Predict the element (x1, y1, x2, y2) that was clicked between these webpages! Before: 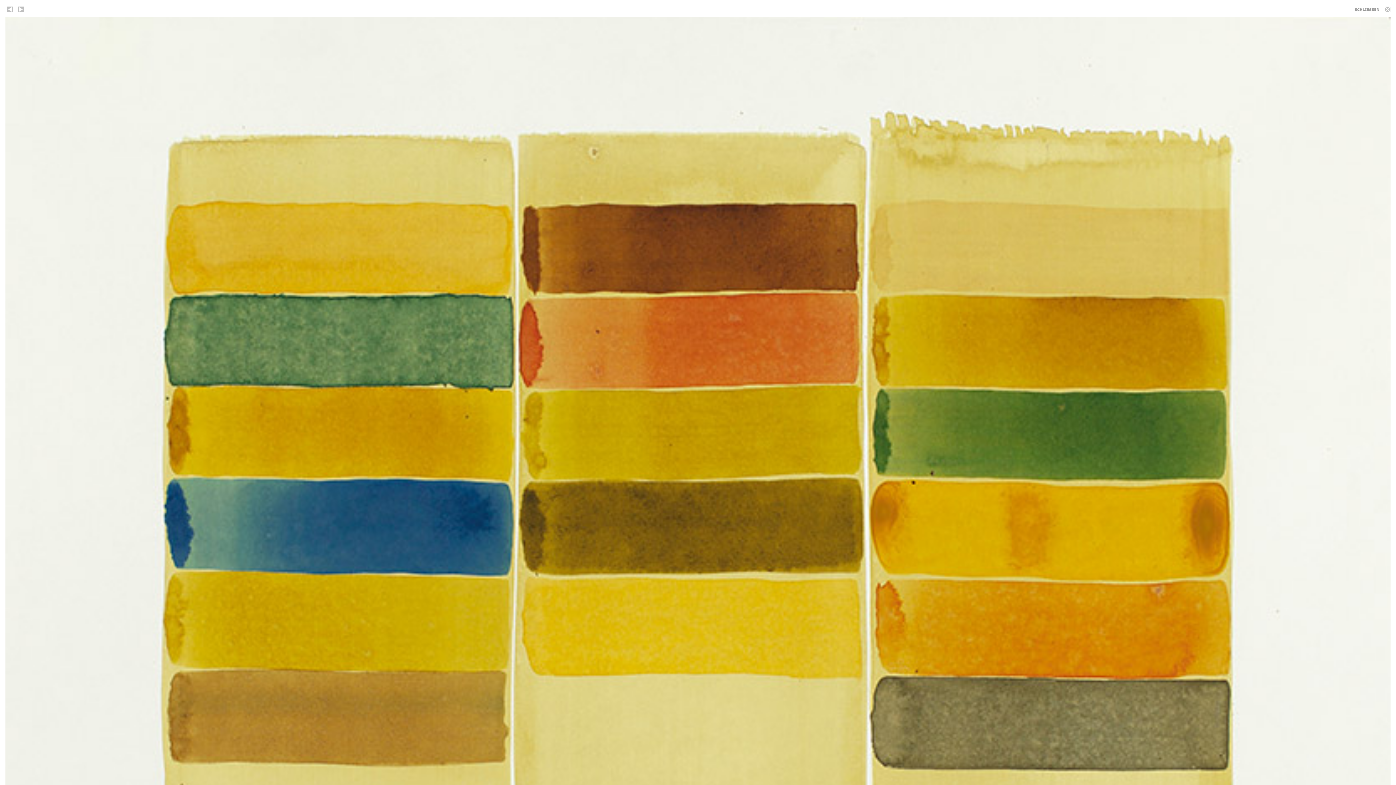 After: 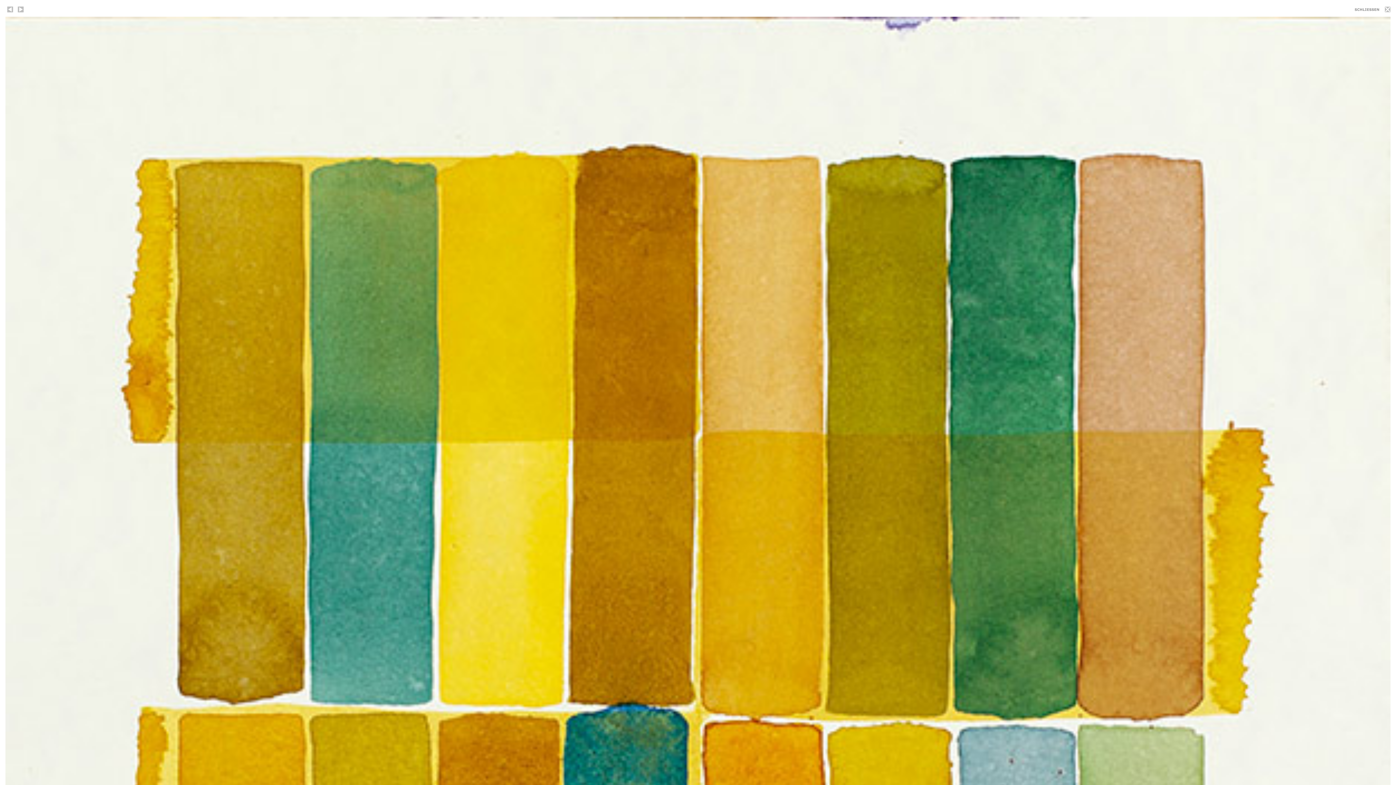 Action: bbox: (17, 4, 23, 12)